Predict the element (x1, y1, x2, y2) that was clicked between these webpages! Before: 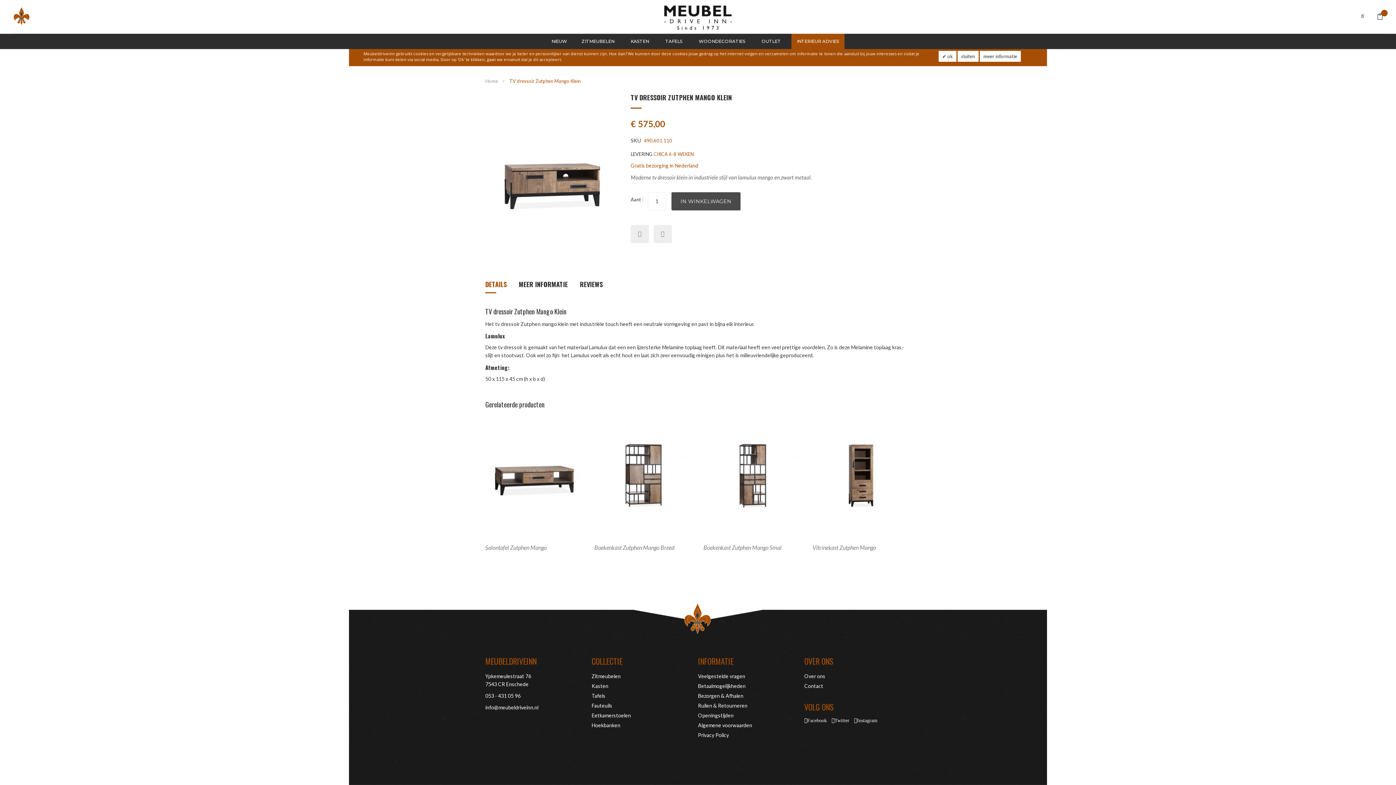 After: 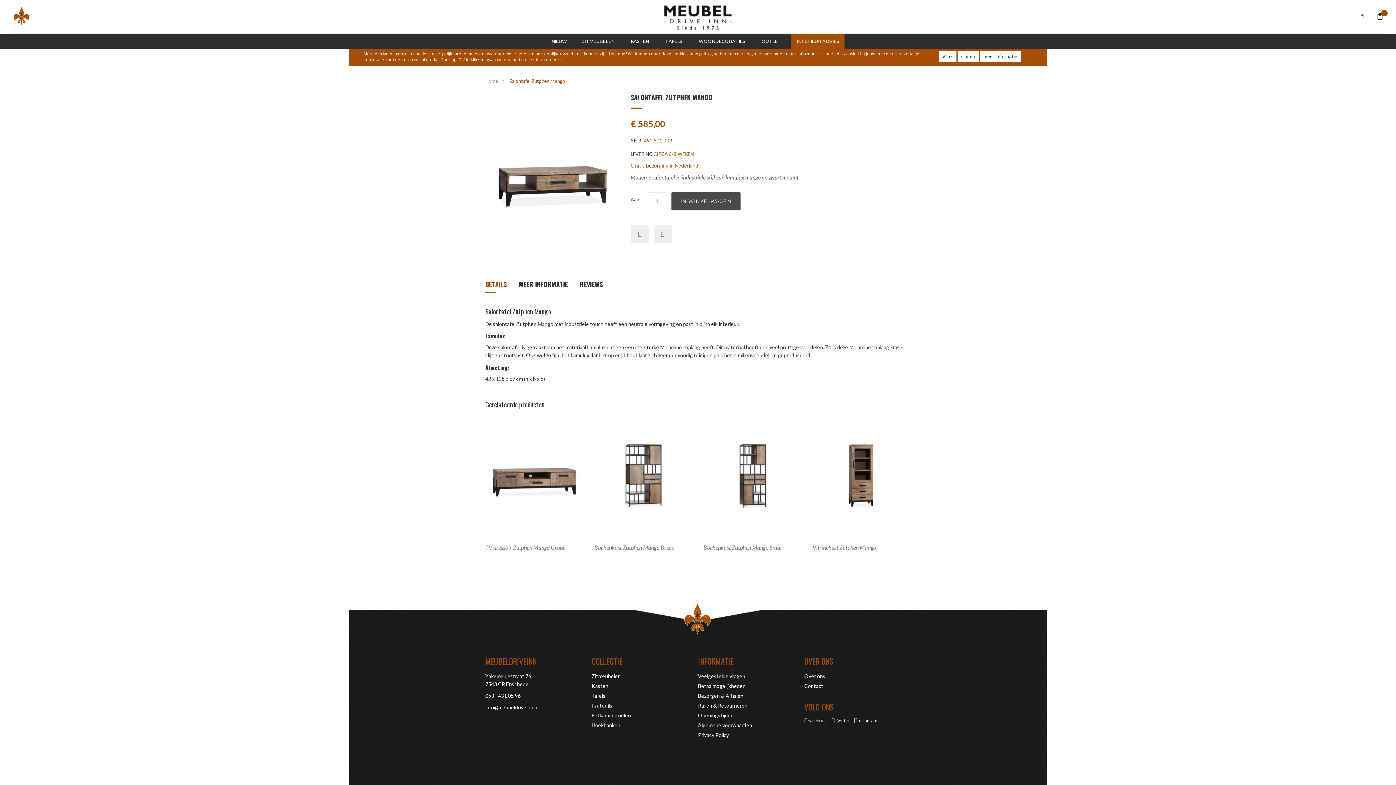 Action: bbox: (485, 544, 546, 551) label: Salontafel Zutphen Mango